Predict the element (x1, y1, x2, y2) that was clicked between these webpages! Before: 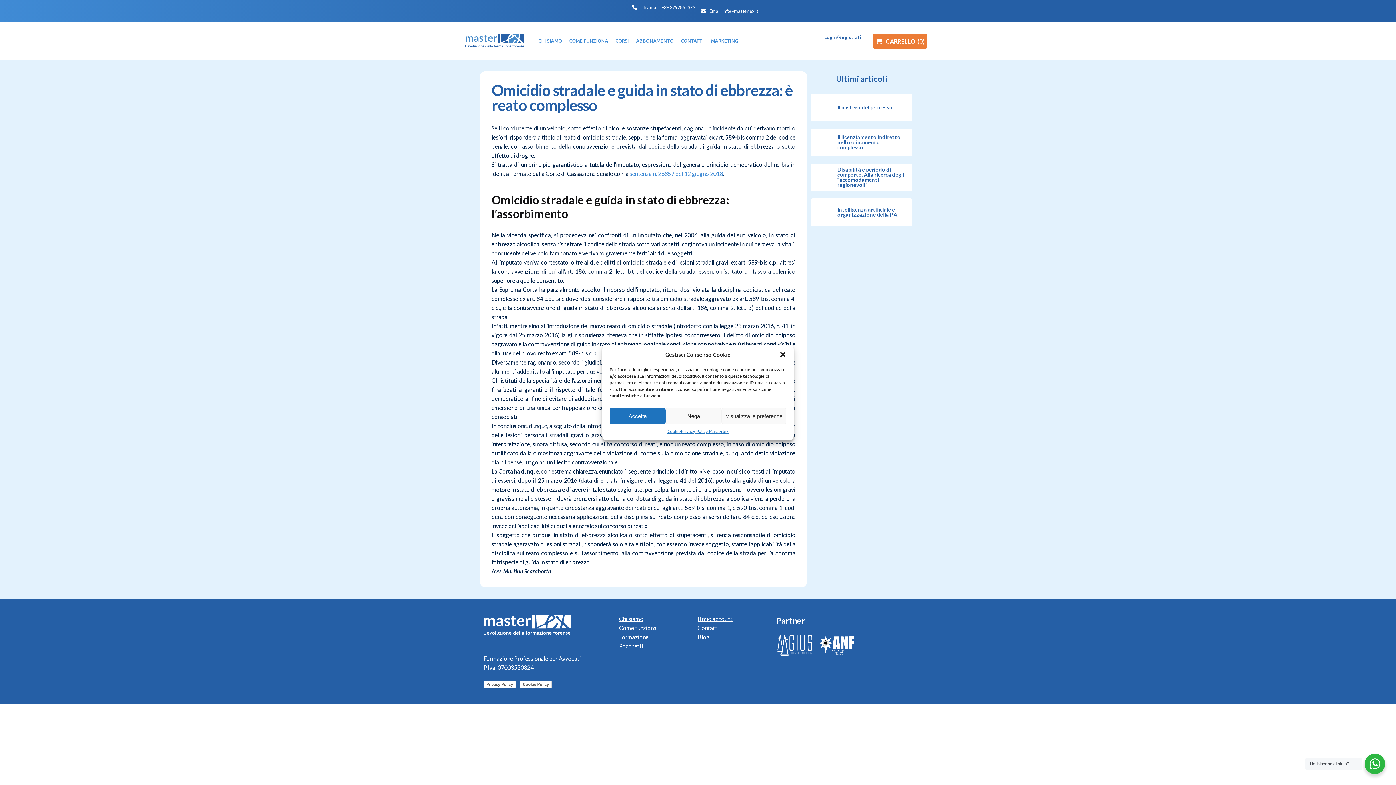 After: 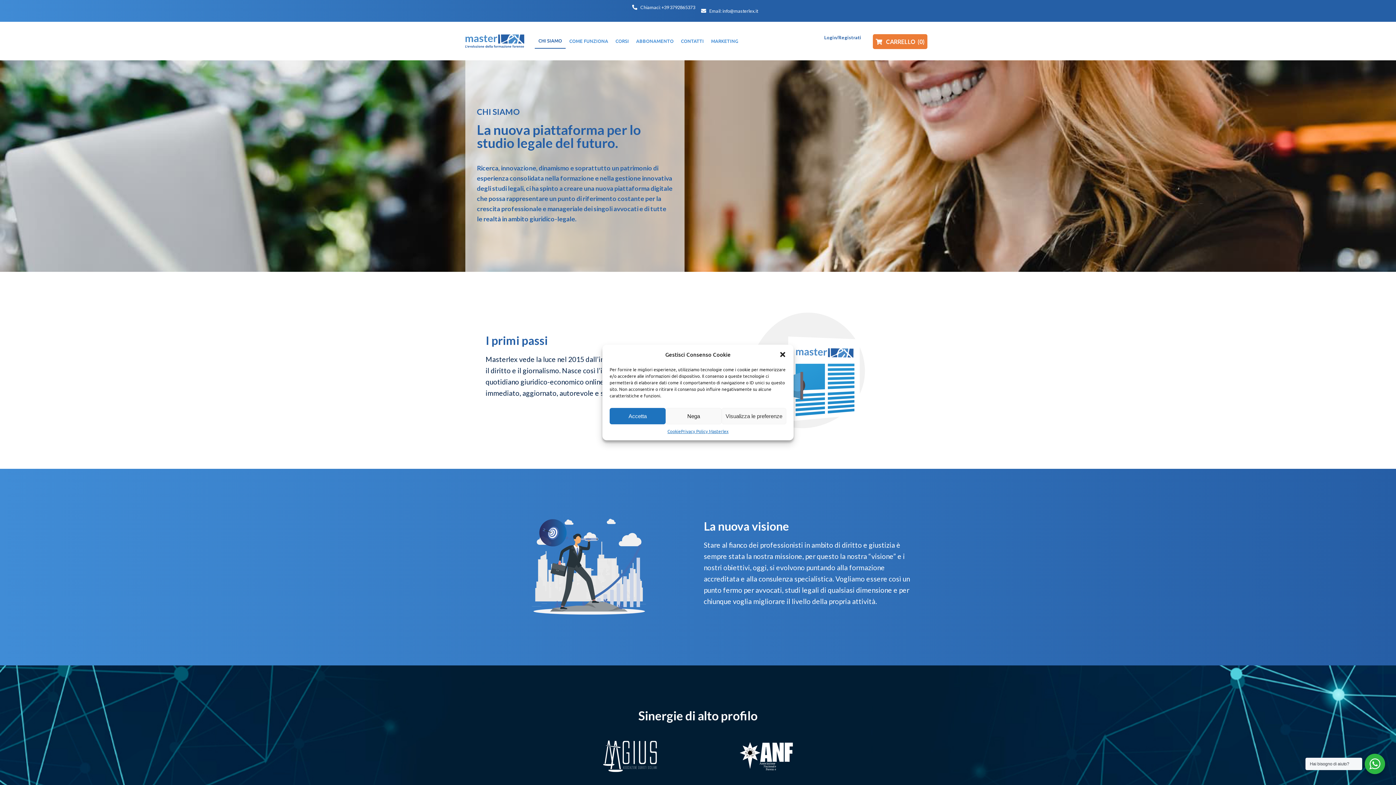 Action: bbox: (534, 33, 565, 48) label: CHI SIAMO